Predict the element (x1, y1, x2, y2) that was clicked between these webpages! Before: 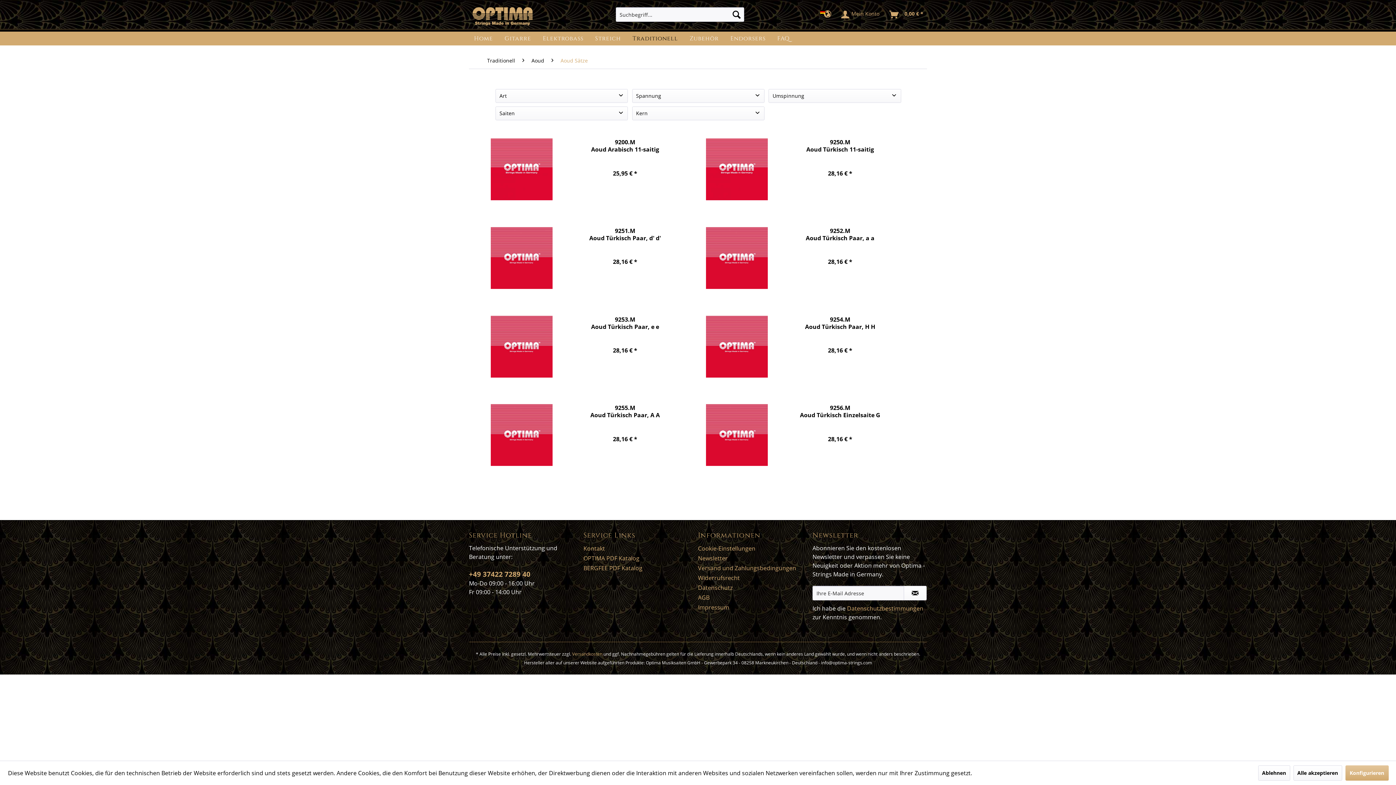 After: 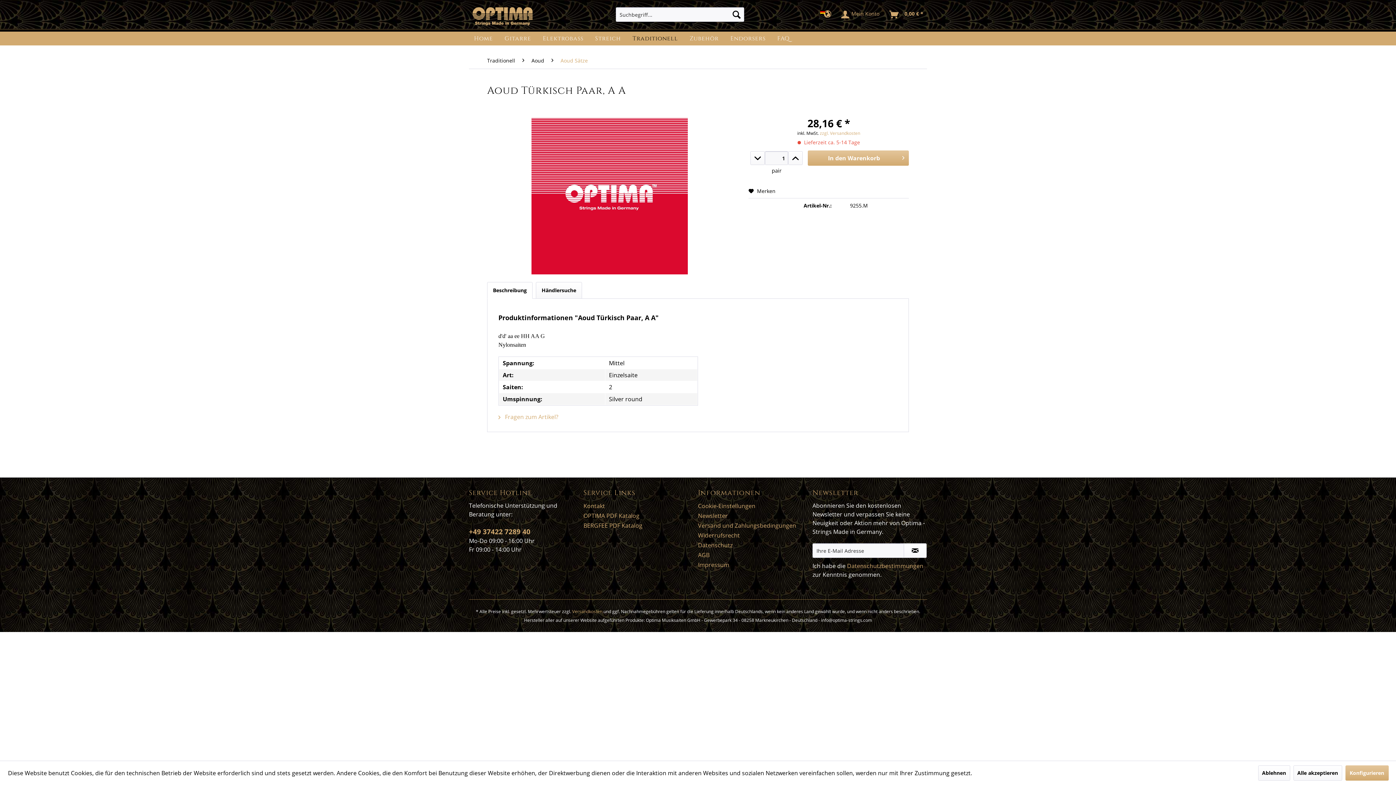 Action: bbox: (491, 404, 552, 469)